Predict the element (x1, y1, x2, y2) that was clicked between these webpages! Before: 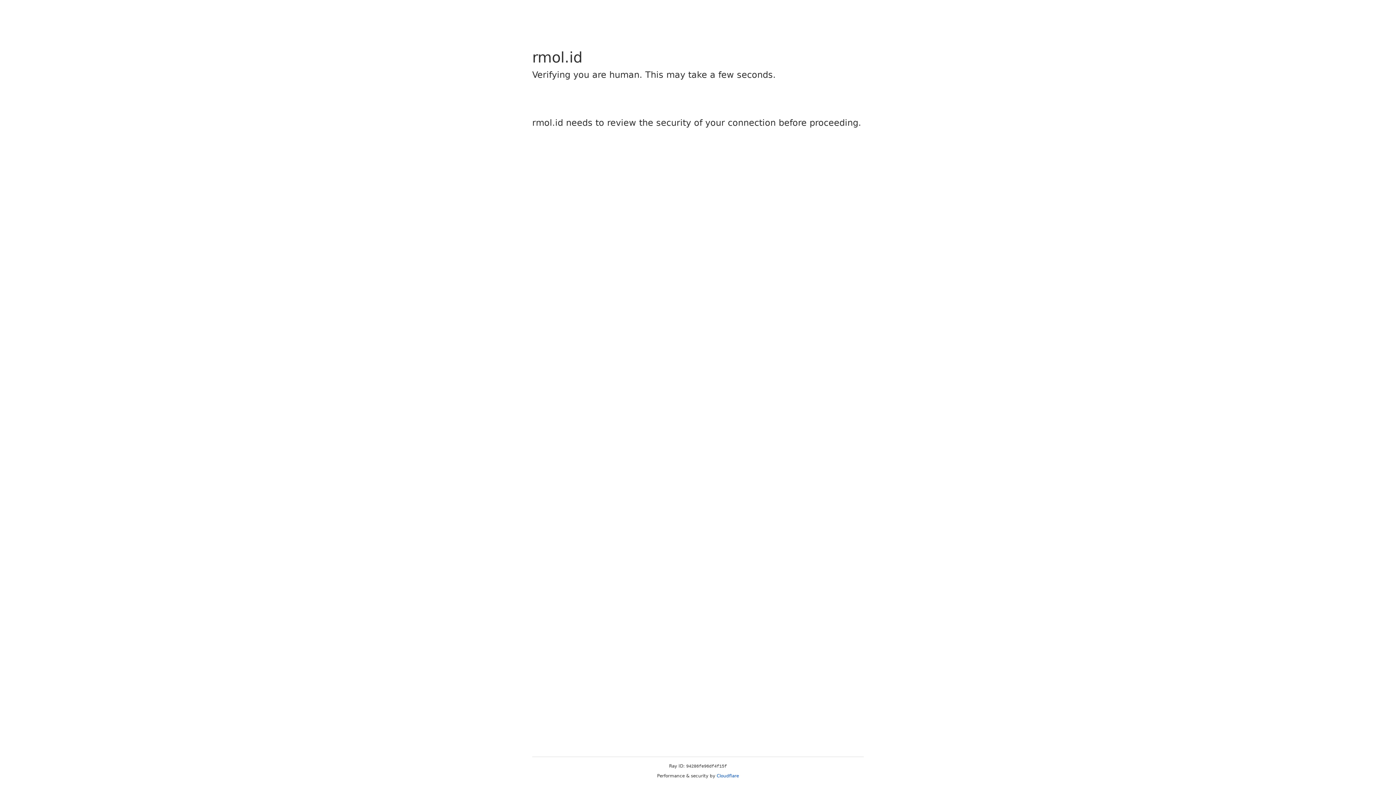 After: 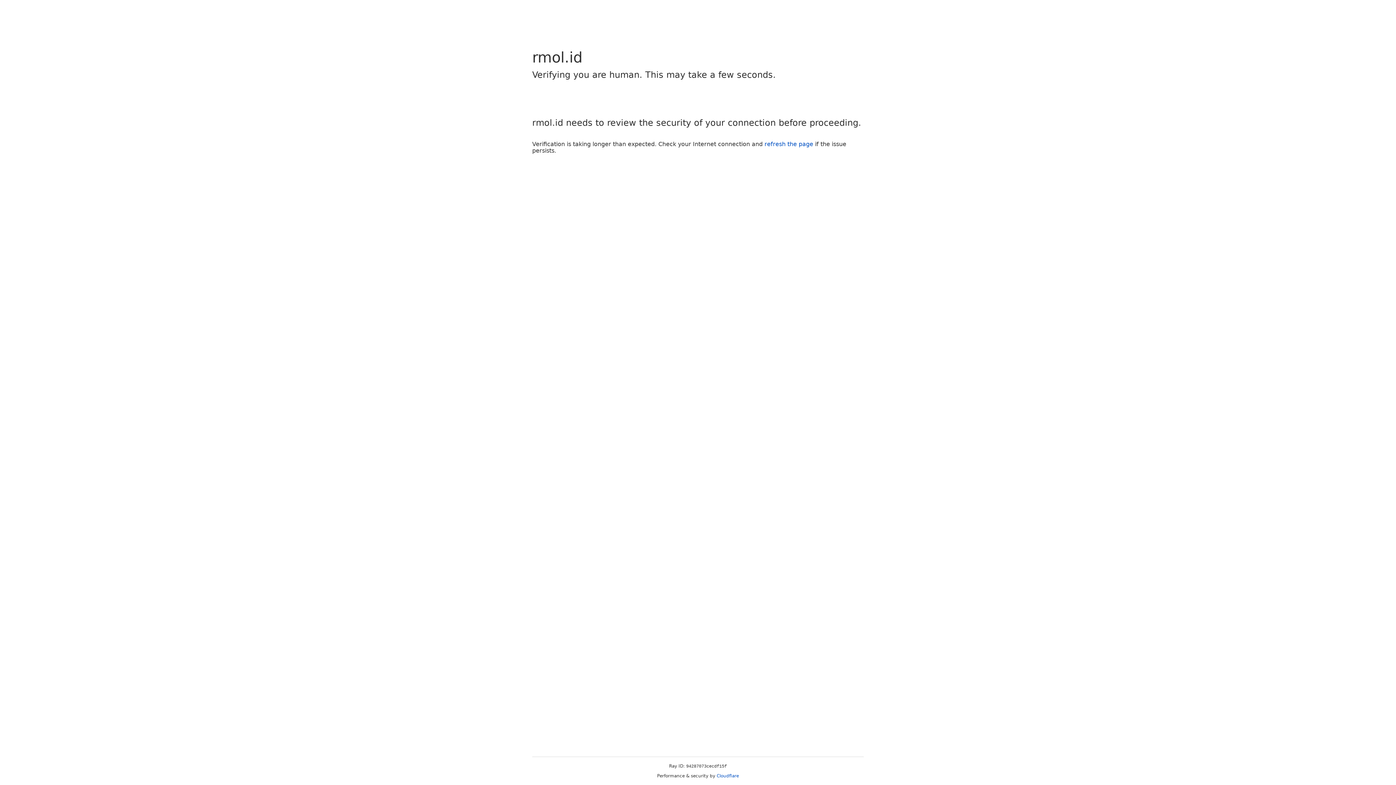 Action: bbox: (716, 773, 739, 778) label: Cloudflare